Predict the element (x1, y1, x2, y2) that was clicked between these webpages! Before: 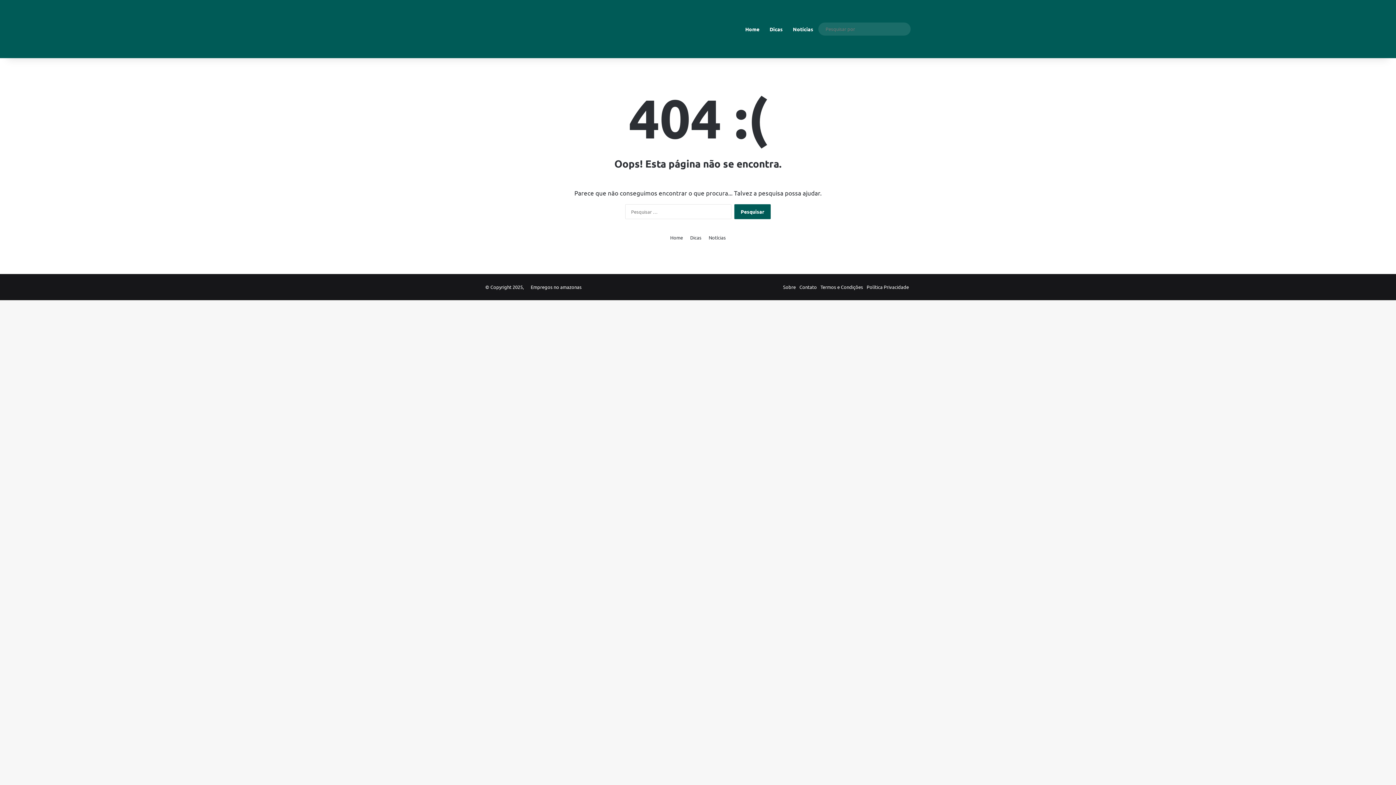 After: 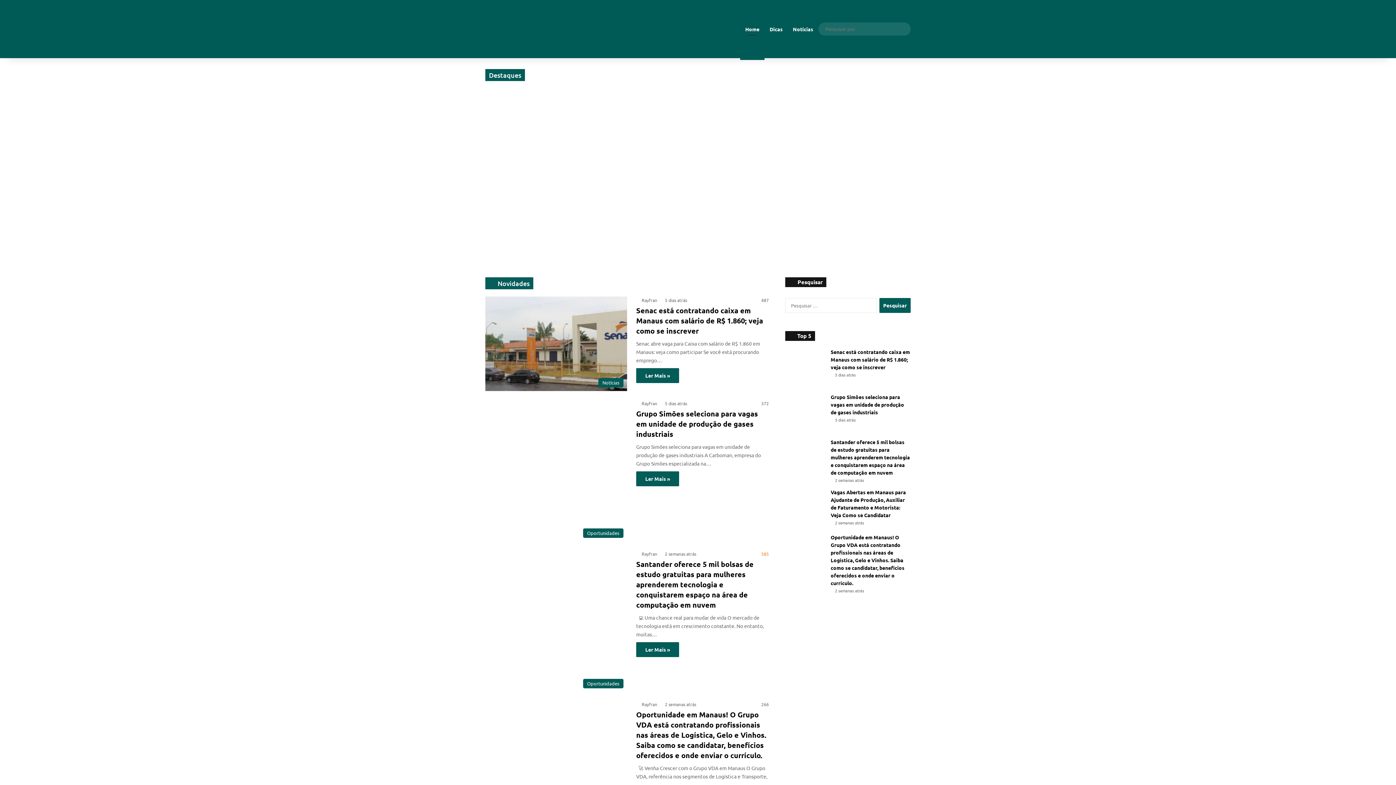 Action: bbox: (740, 0, 764, 58) label: Home